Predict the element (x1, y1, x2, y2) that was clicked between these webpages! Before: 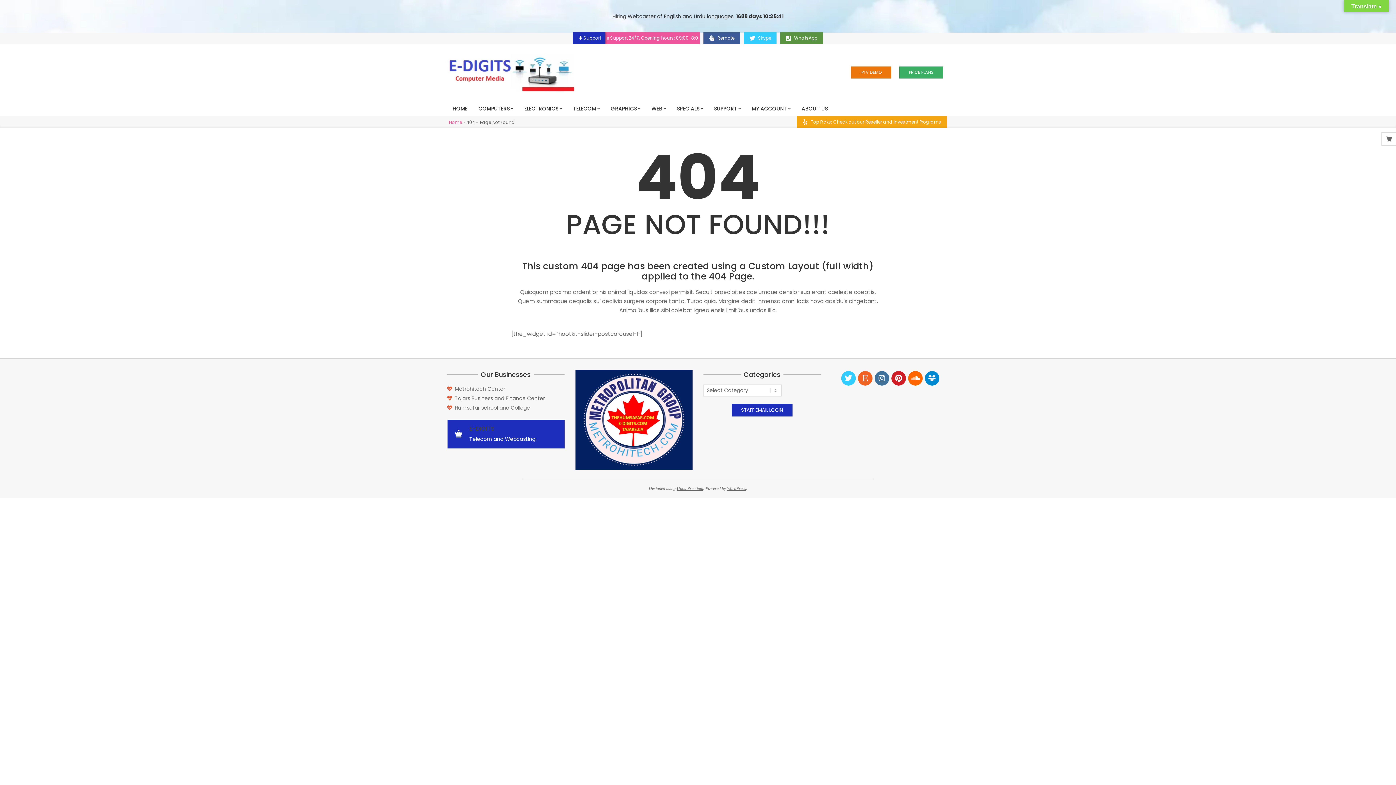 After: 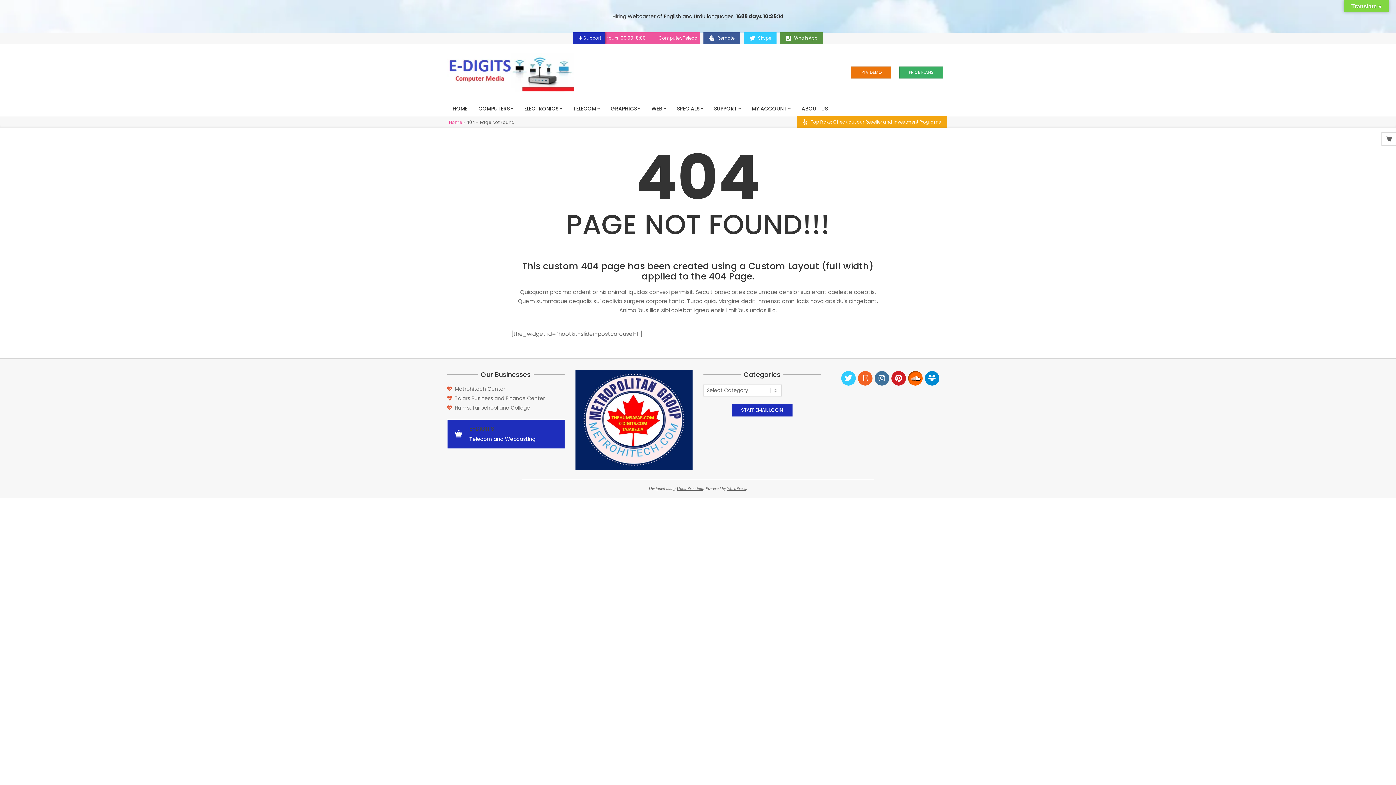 Action: bbox: (908, 371, 922, 385)